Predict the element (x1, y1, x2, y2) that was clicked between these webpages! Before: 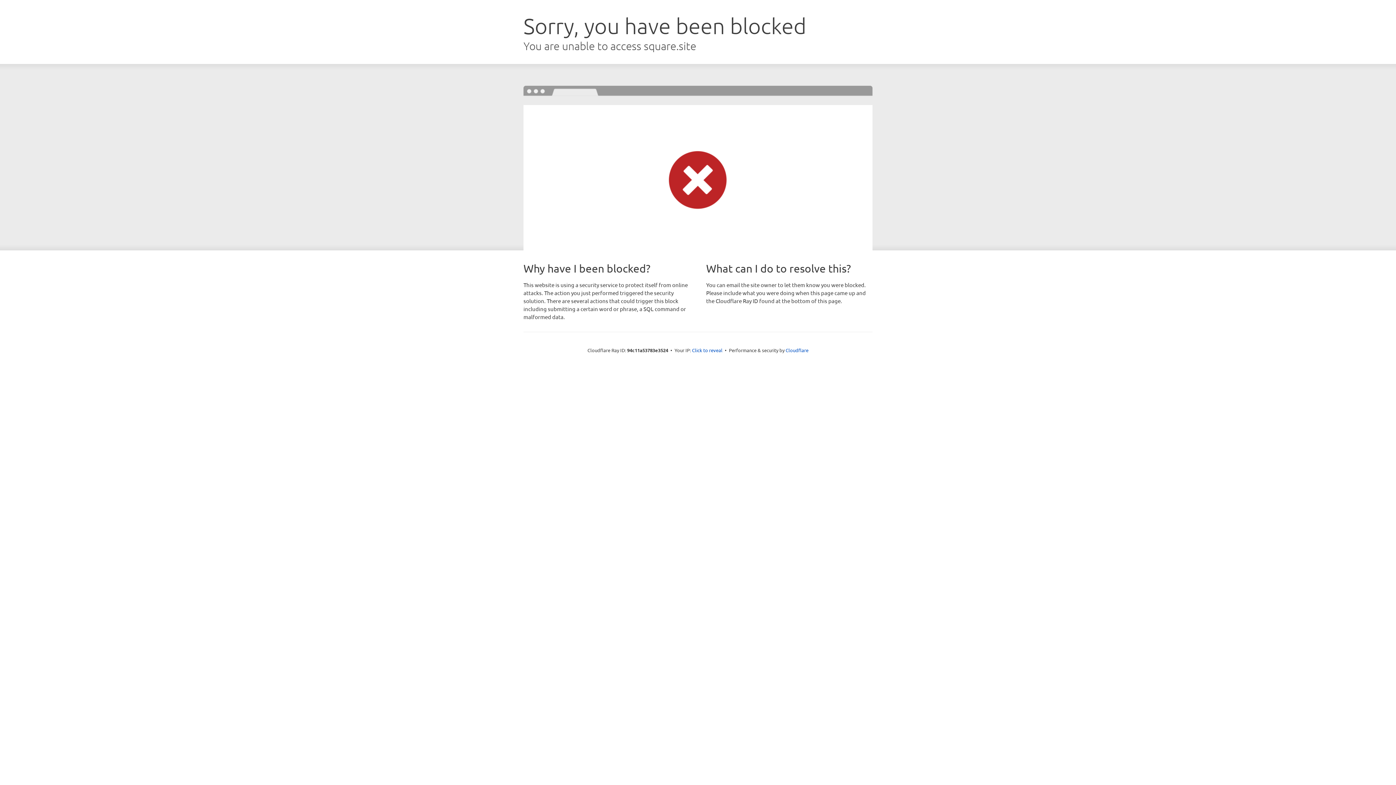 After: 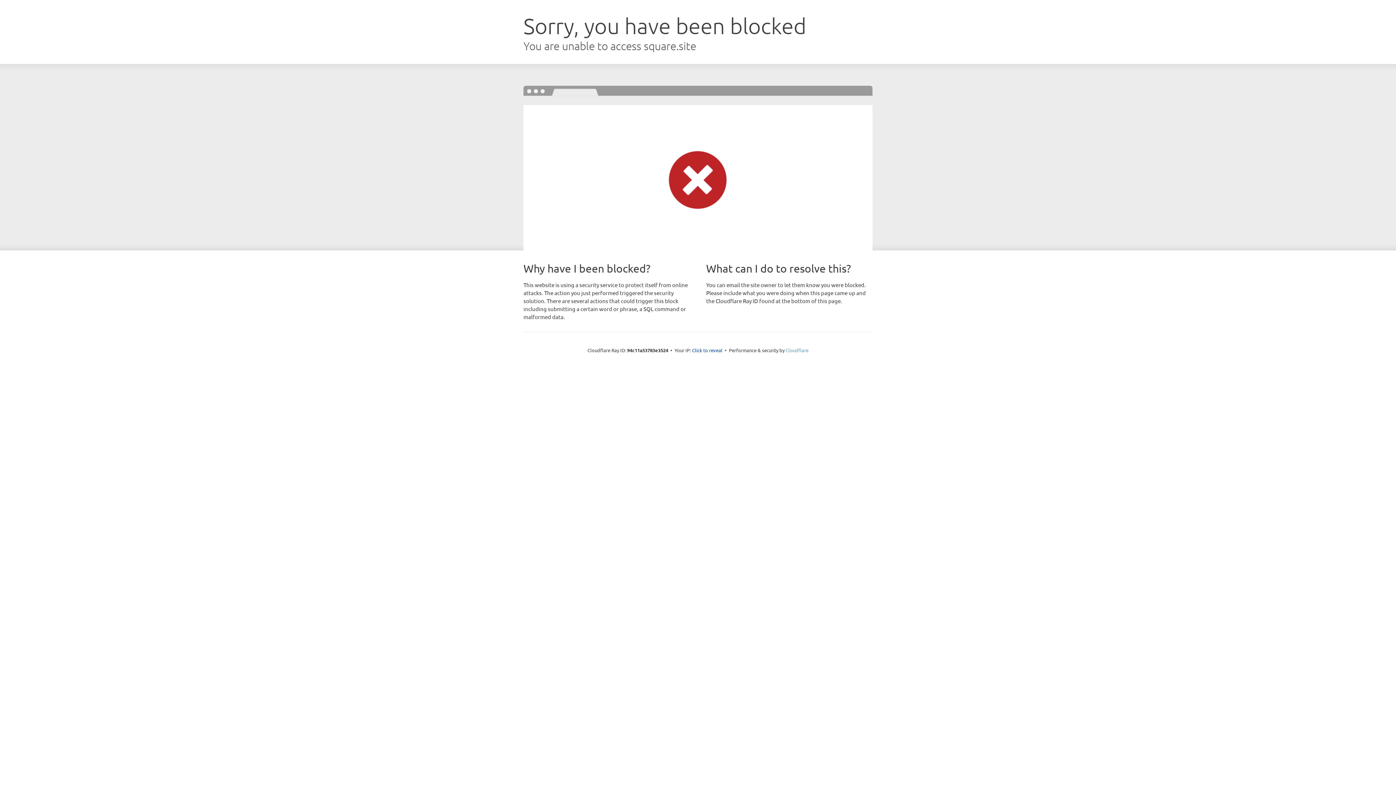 Action: label: Cloudflare bbox: (785, 347, 808, 353)